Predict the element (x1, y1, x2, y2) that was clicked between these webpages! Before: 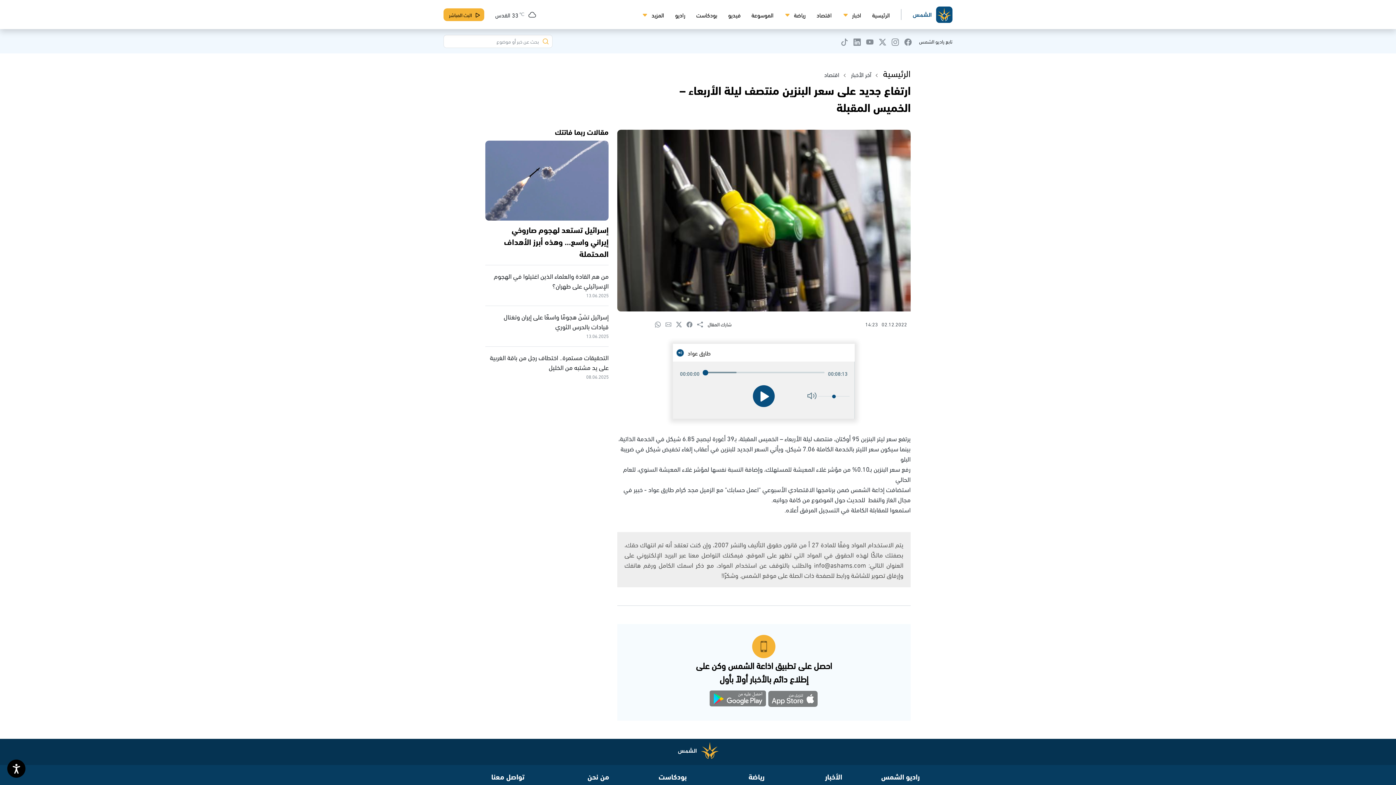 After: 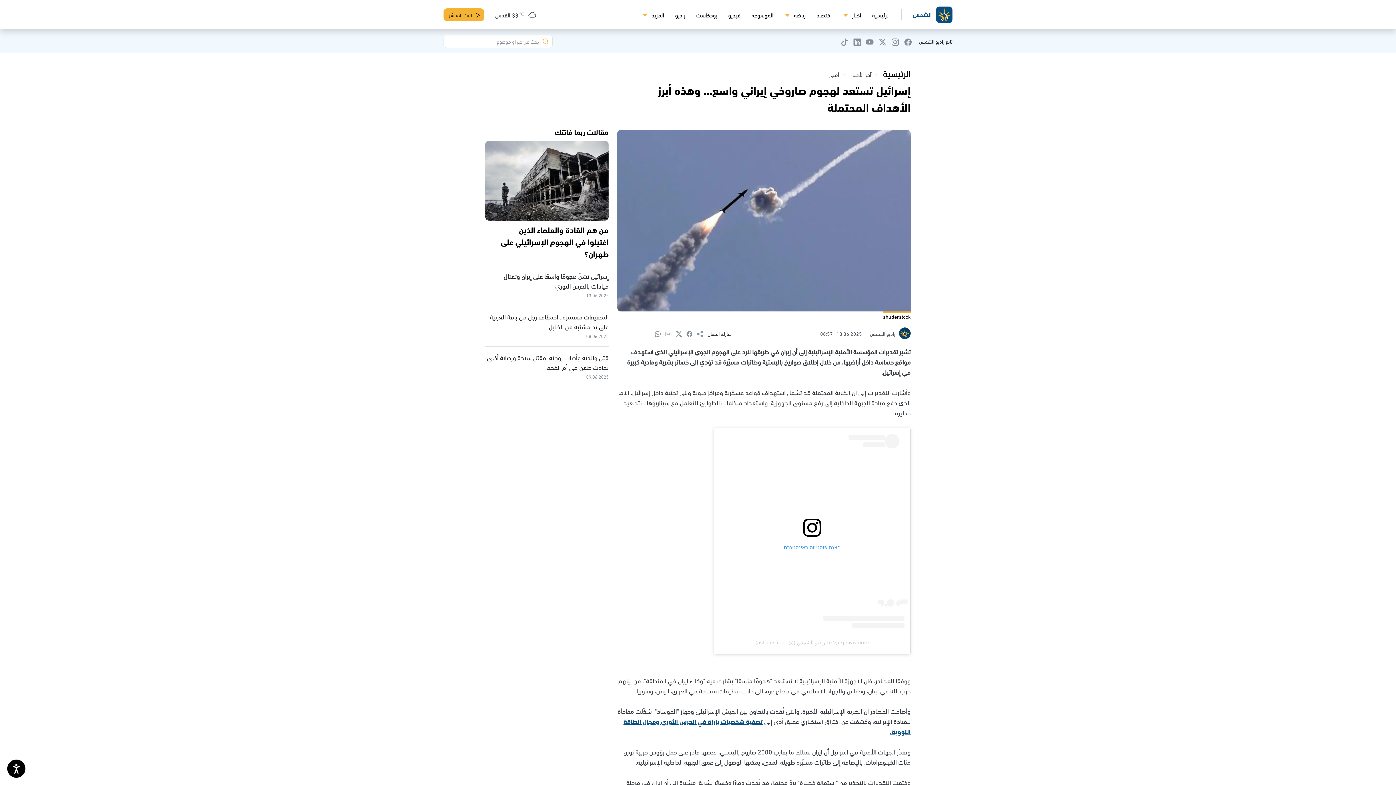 Action: label:  إسرائيل تستعد لهجوم صاروخي إيراني واسع… وهذه أبرز الأهداف المحتملة bbox: (485, 212, 608, 259)